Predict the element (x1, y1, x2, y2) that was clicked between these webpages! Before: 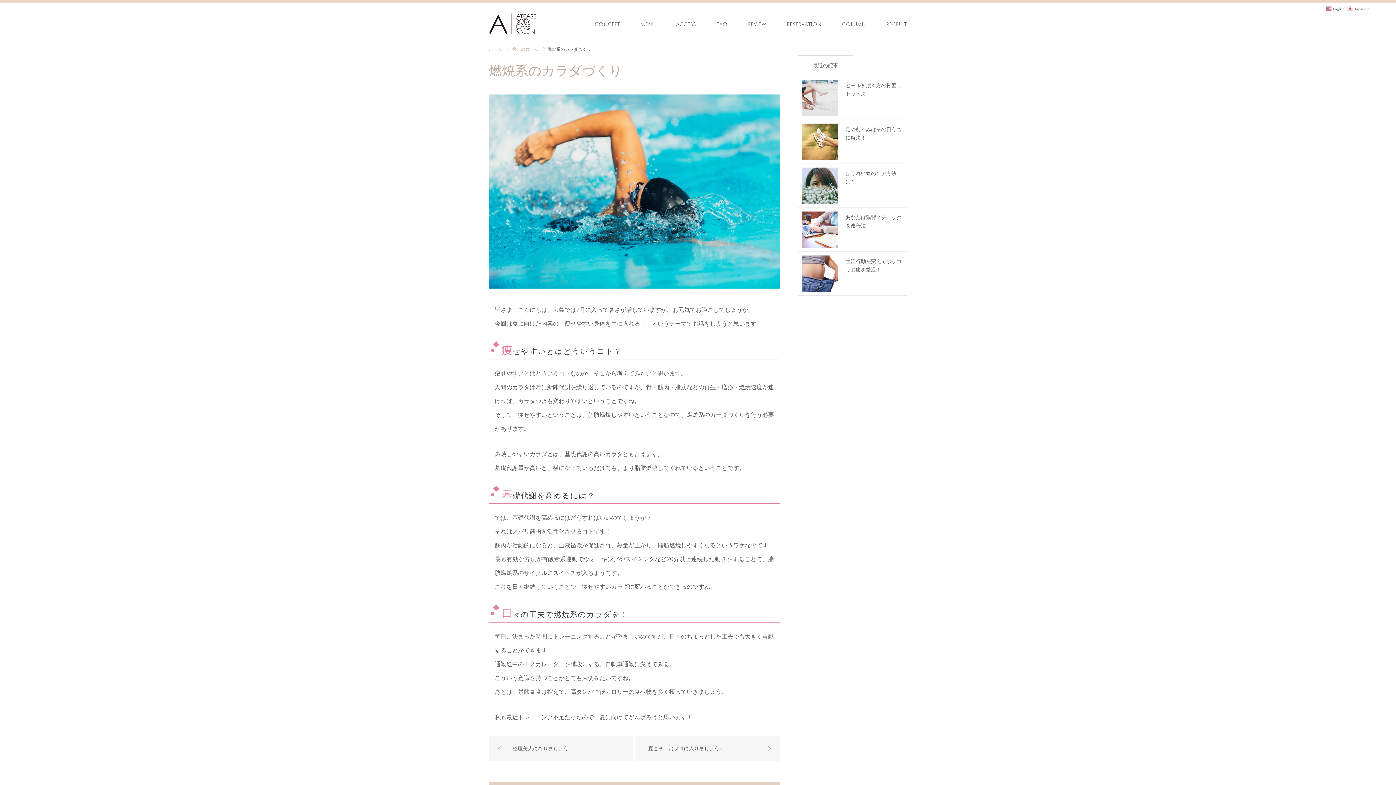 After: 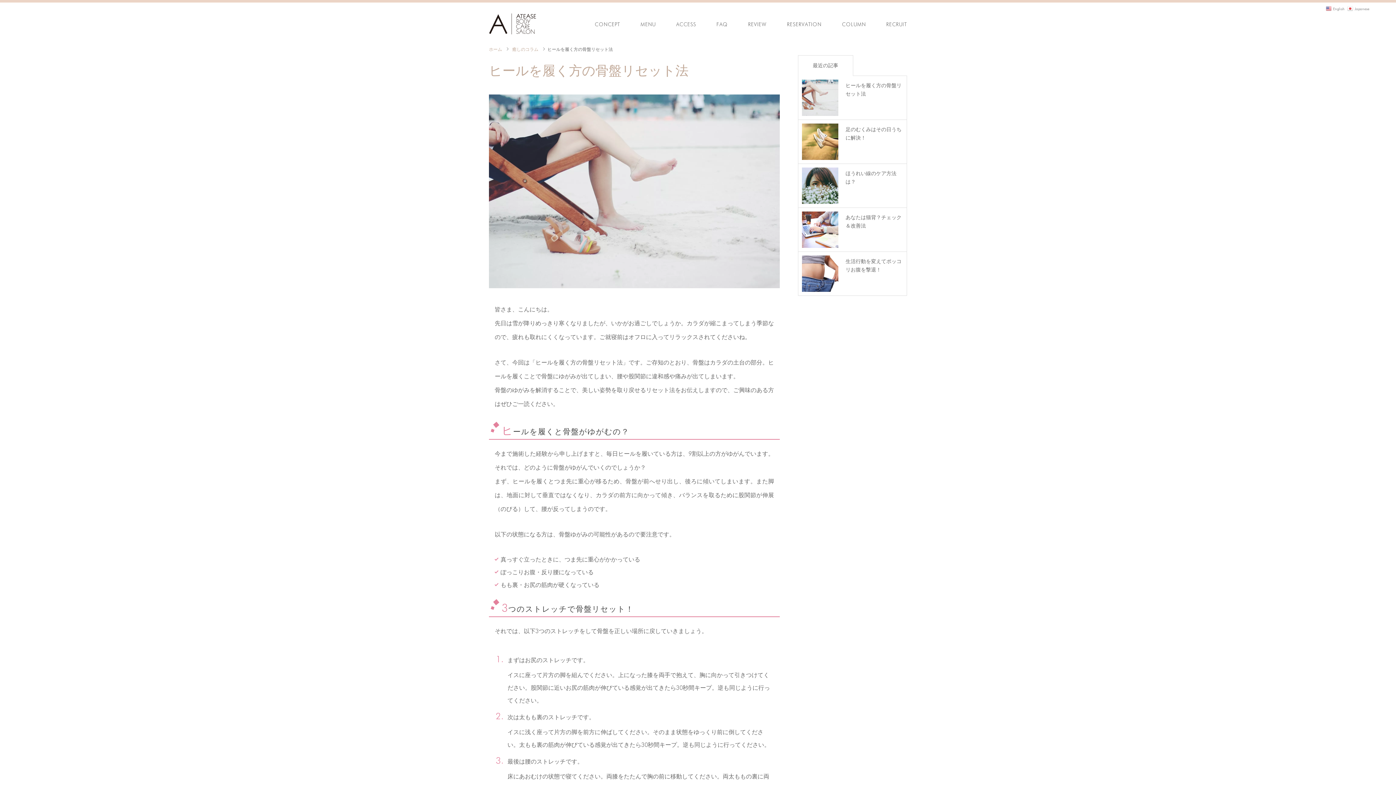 Action: bbox: (802, 79, 903, 116) label: ヒールを履く方の骨盤リセット法